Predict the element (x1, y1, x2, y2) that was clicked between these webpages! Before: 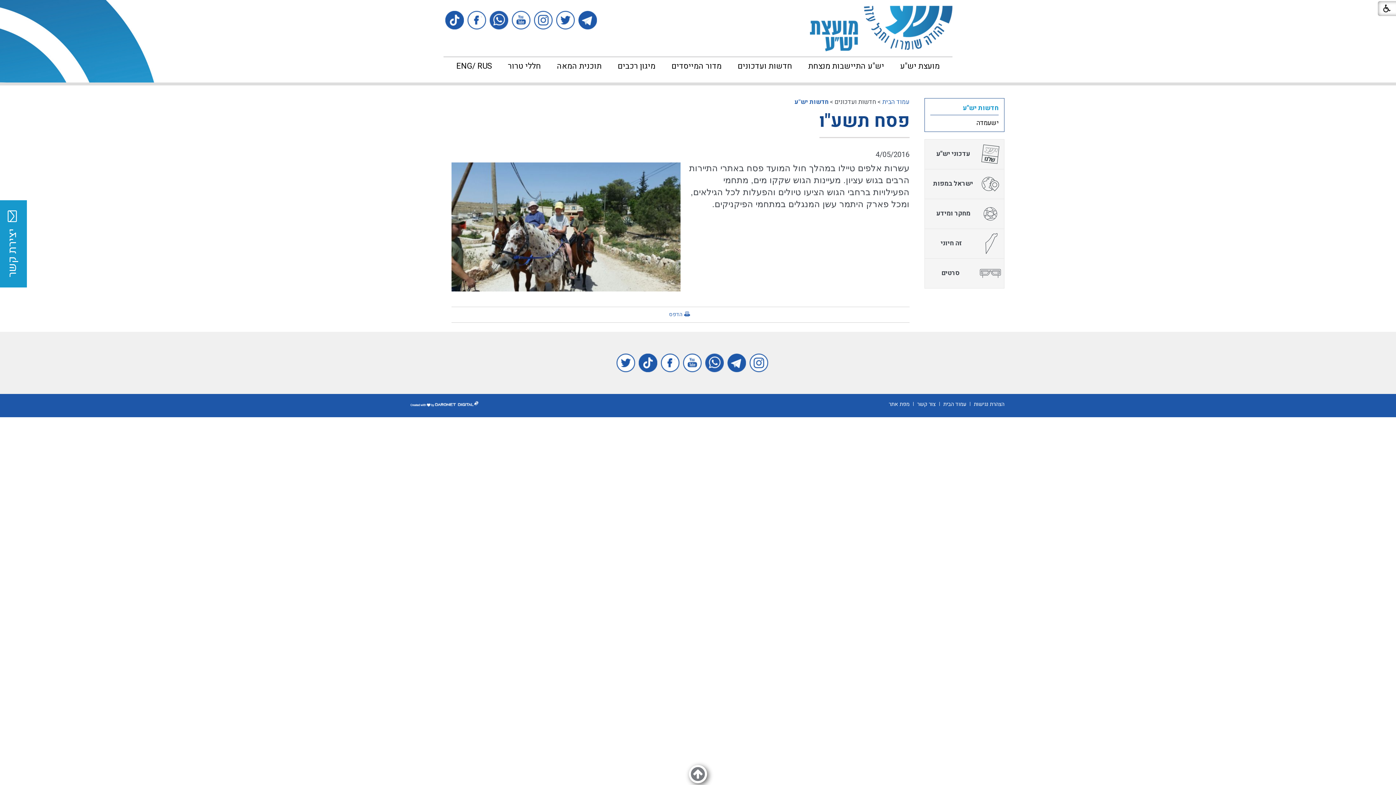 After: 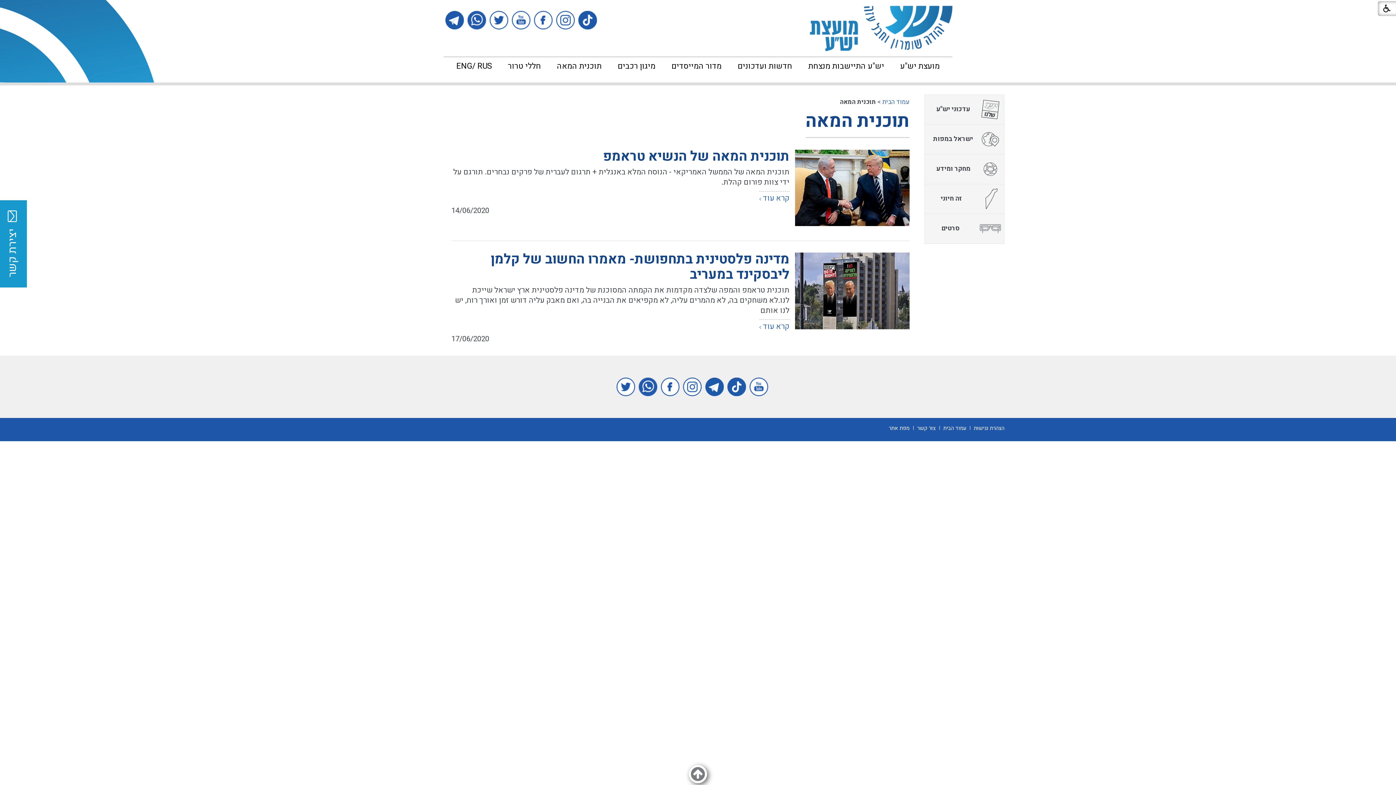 Action: bbox: (549, 57, 609, 75) label: תוכנית המאה